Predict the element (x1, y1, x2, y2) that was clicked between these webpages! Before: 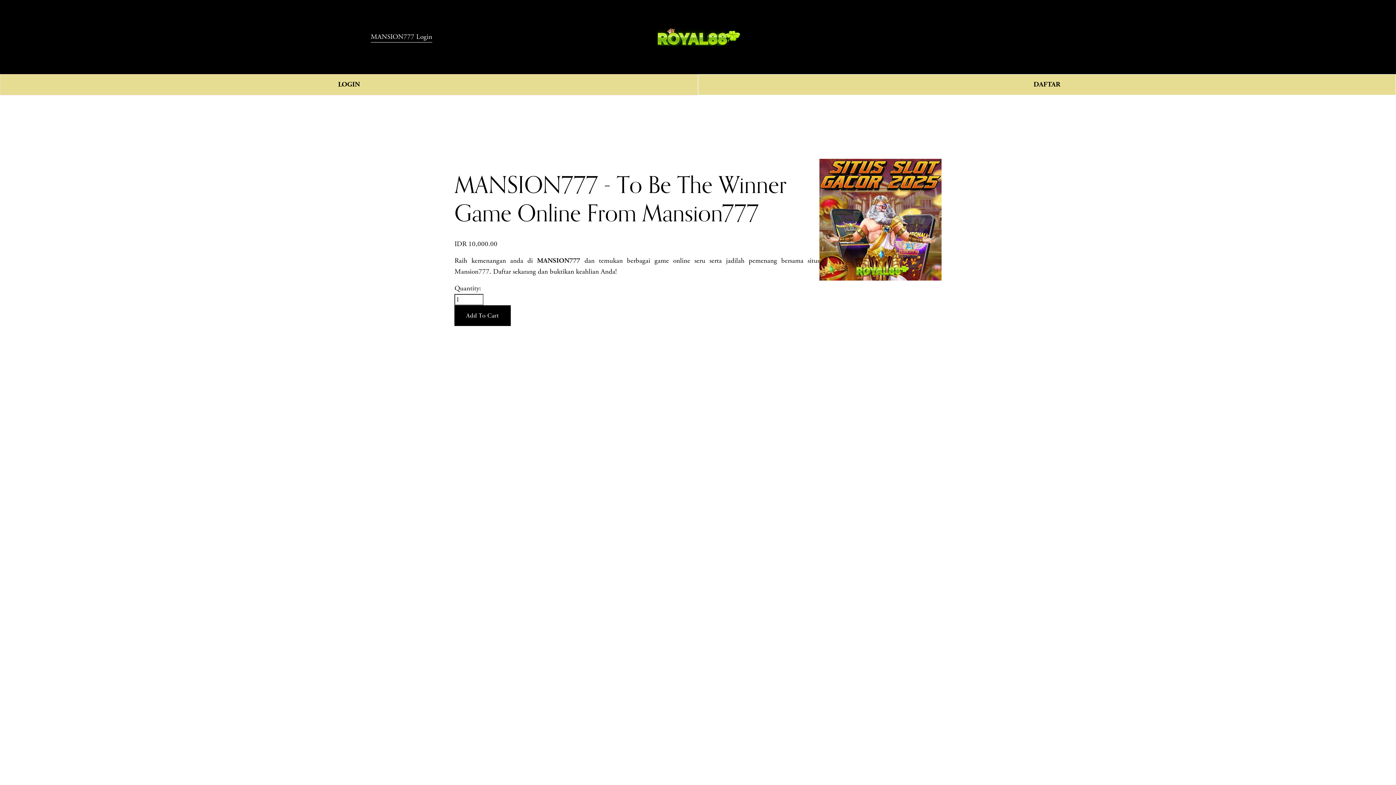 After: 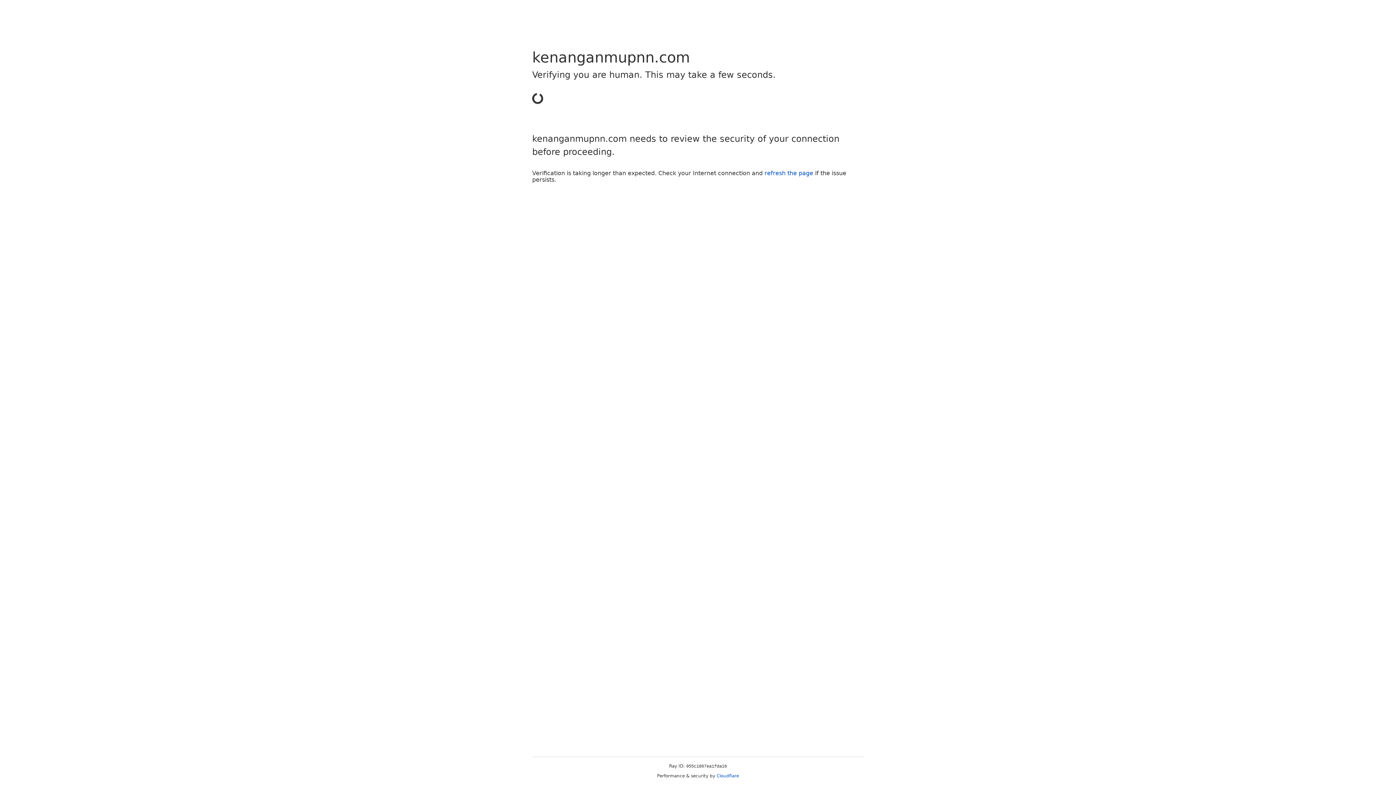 Action: label: LOGIN bbox: (0, 74, 698, 95)